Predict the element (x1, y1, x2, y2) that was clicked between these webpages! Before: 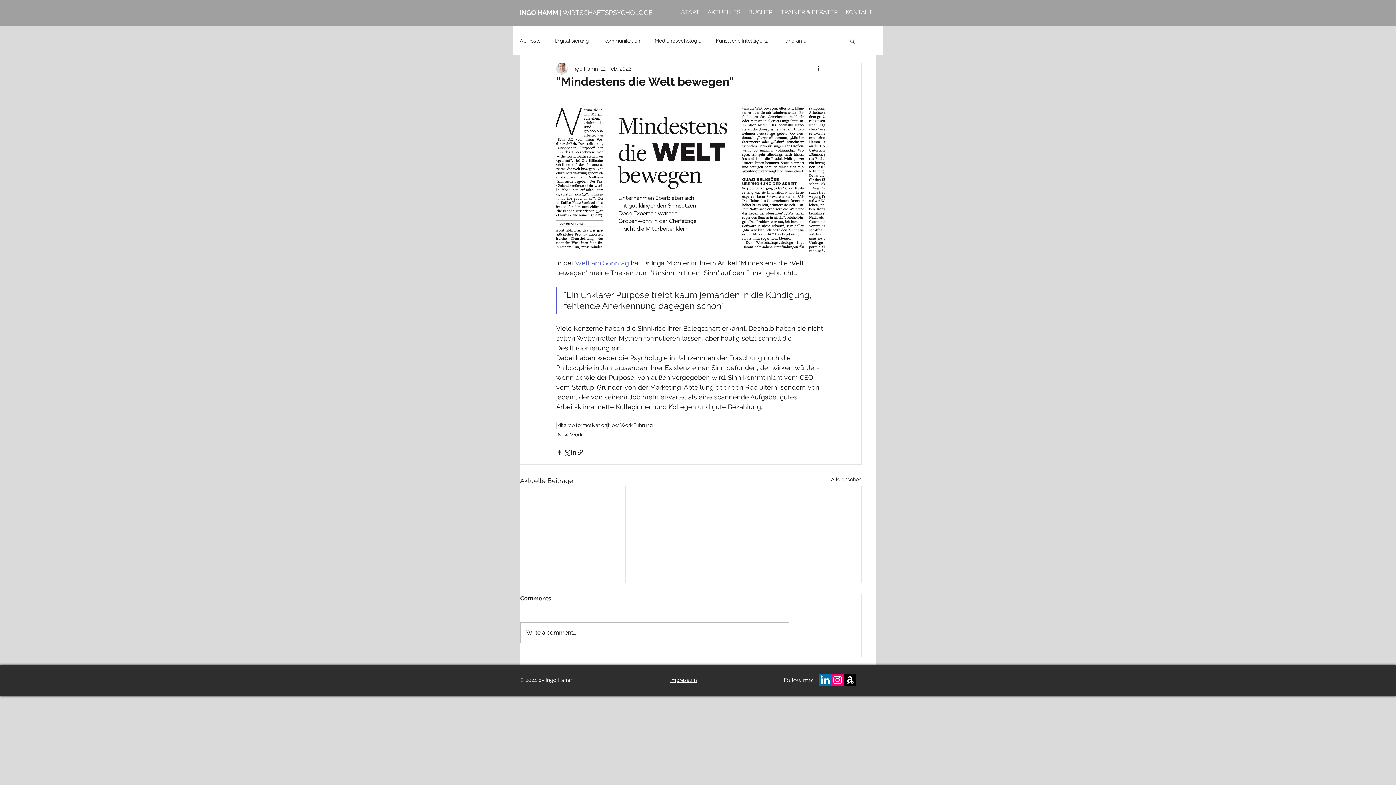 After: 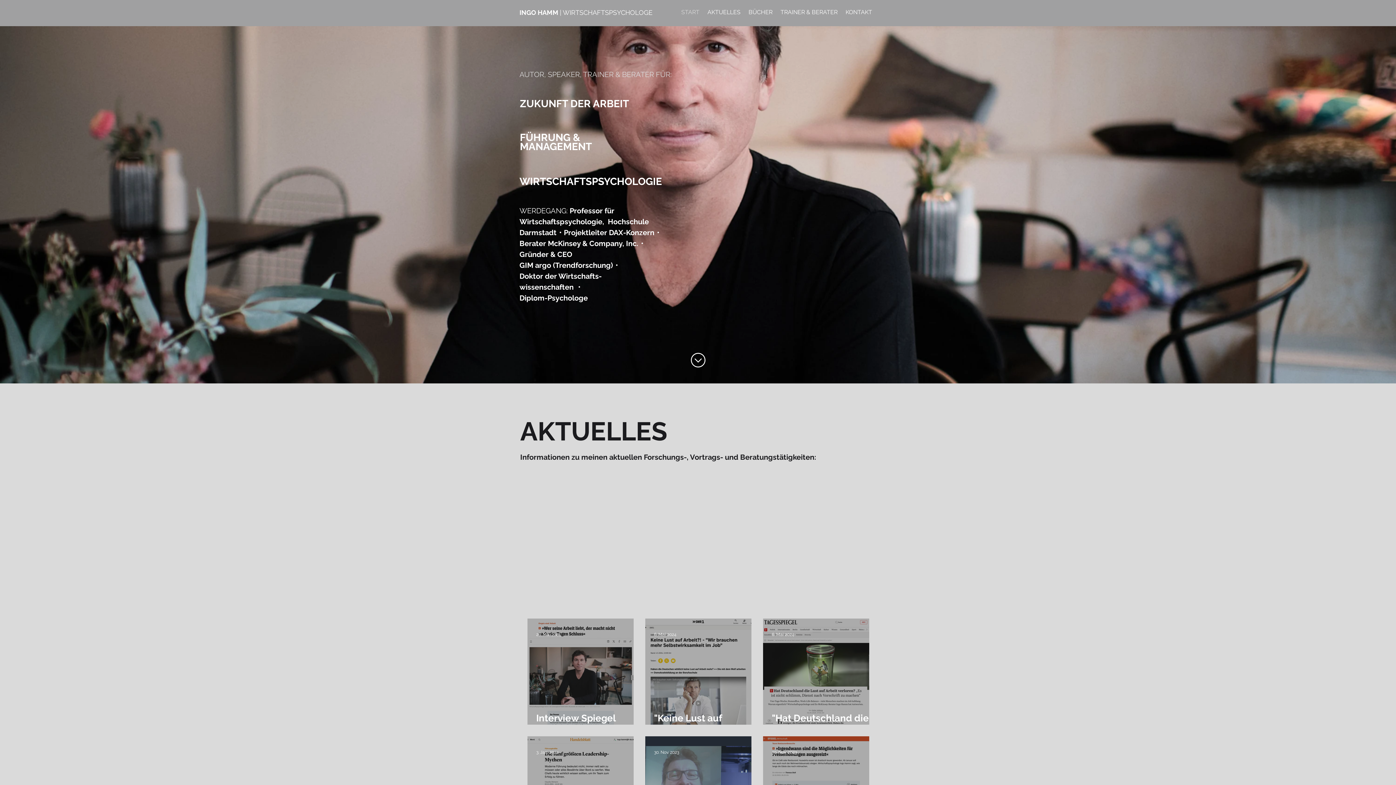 Action: bbox: (677, 5, 703, 19) label: START